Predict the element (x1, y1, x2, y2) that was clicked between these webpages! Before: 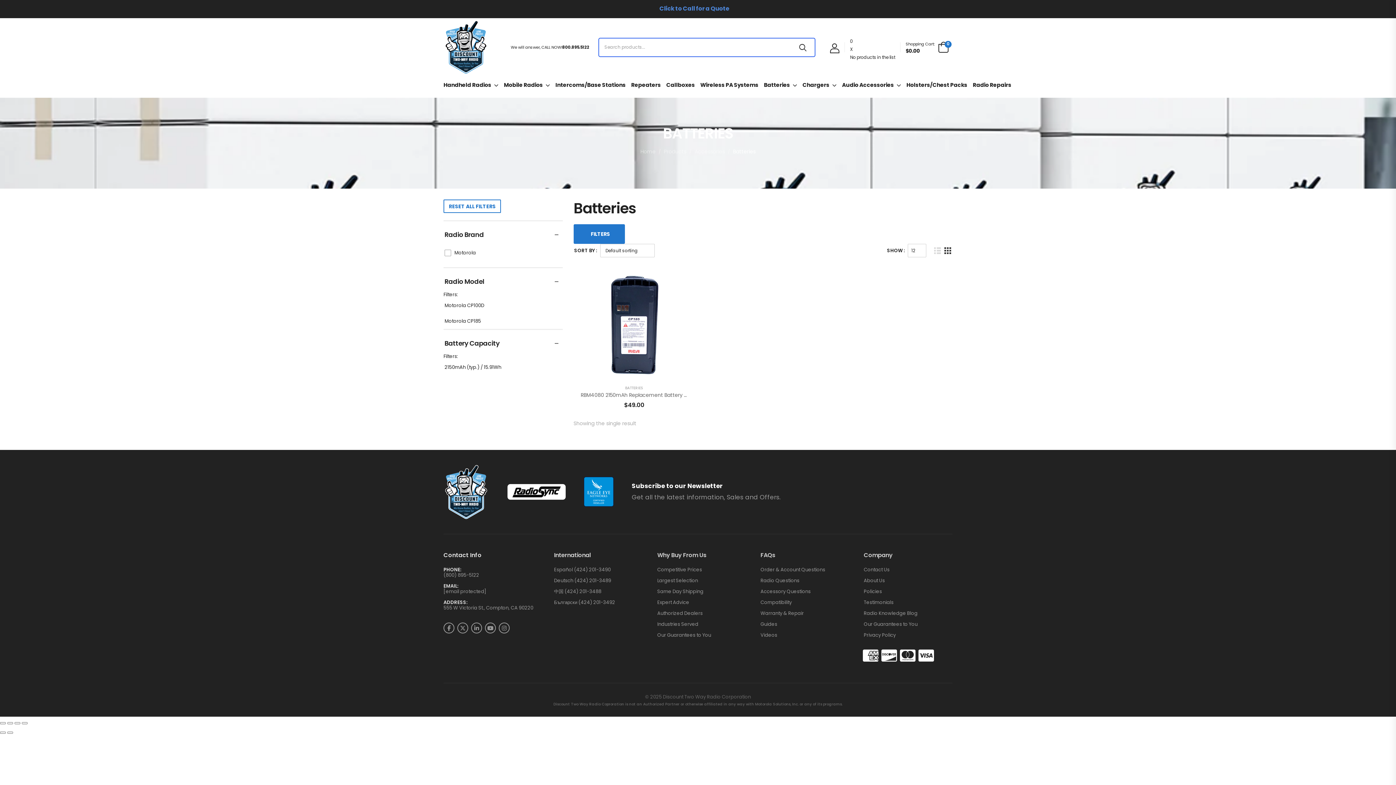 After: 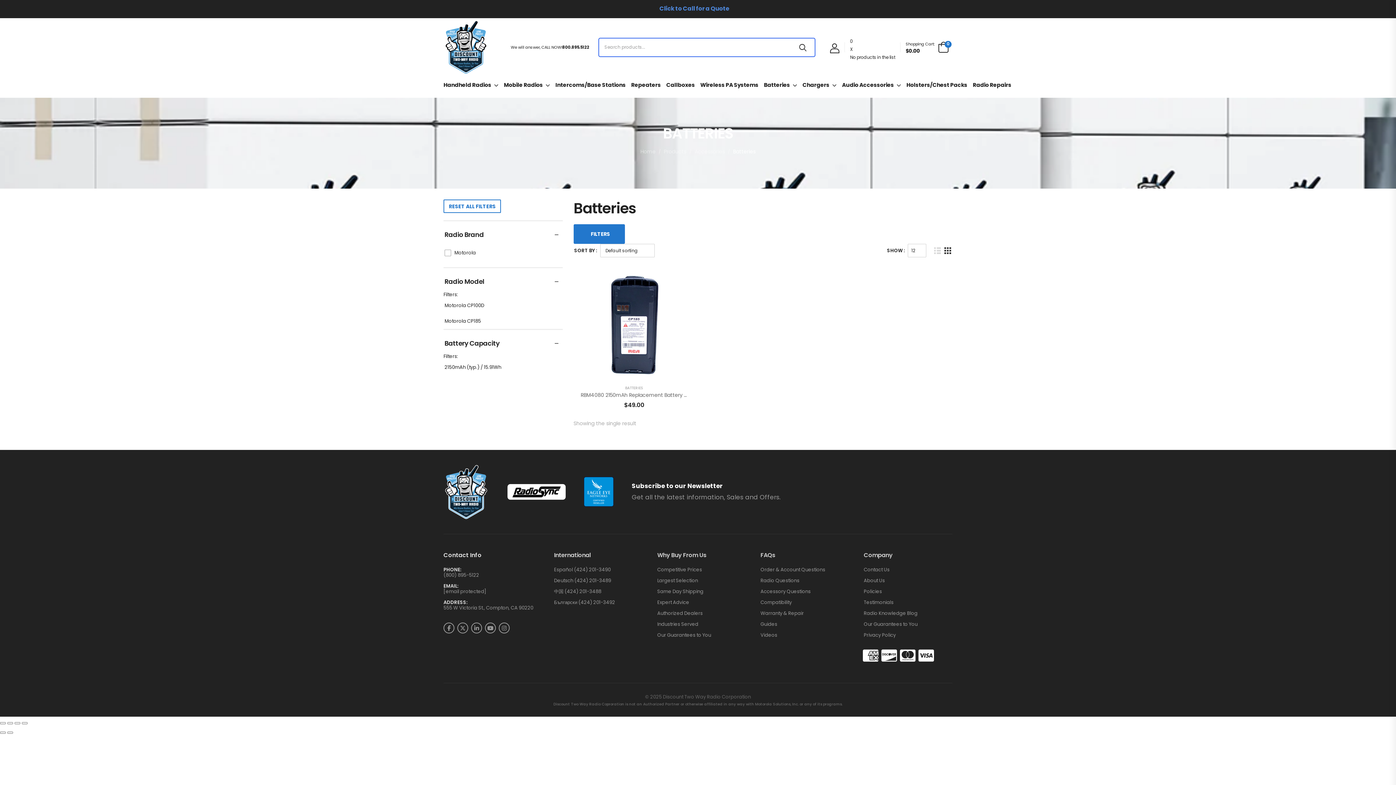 Action: bbox: (944, 246, 952, 255)